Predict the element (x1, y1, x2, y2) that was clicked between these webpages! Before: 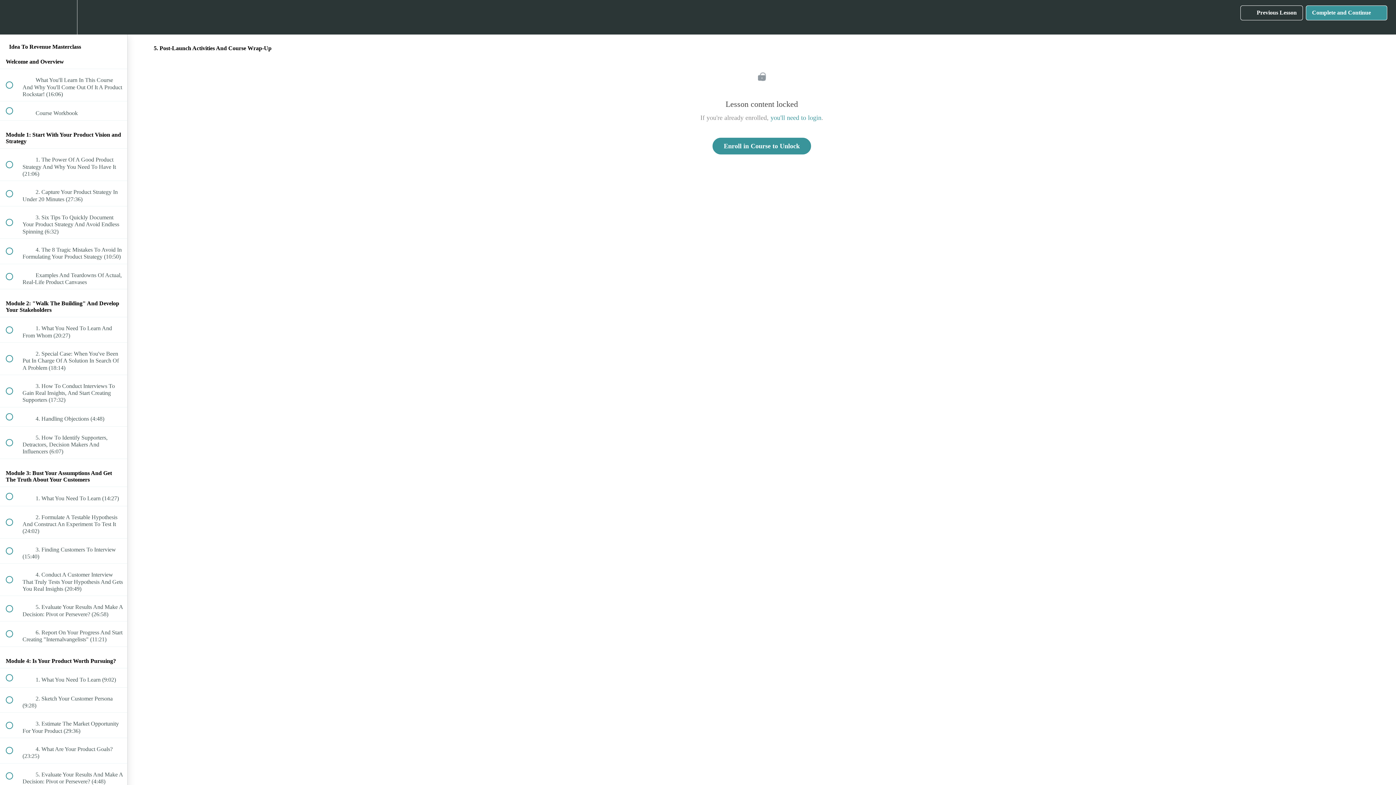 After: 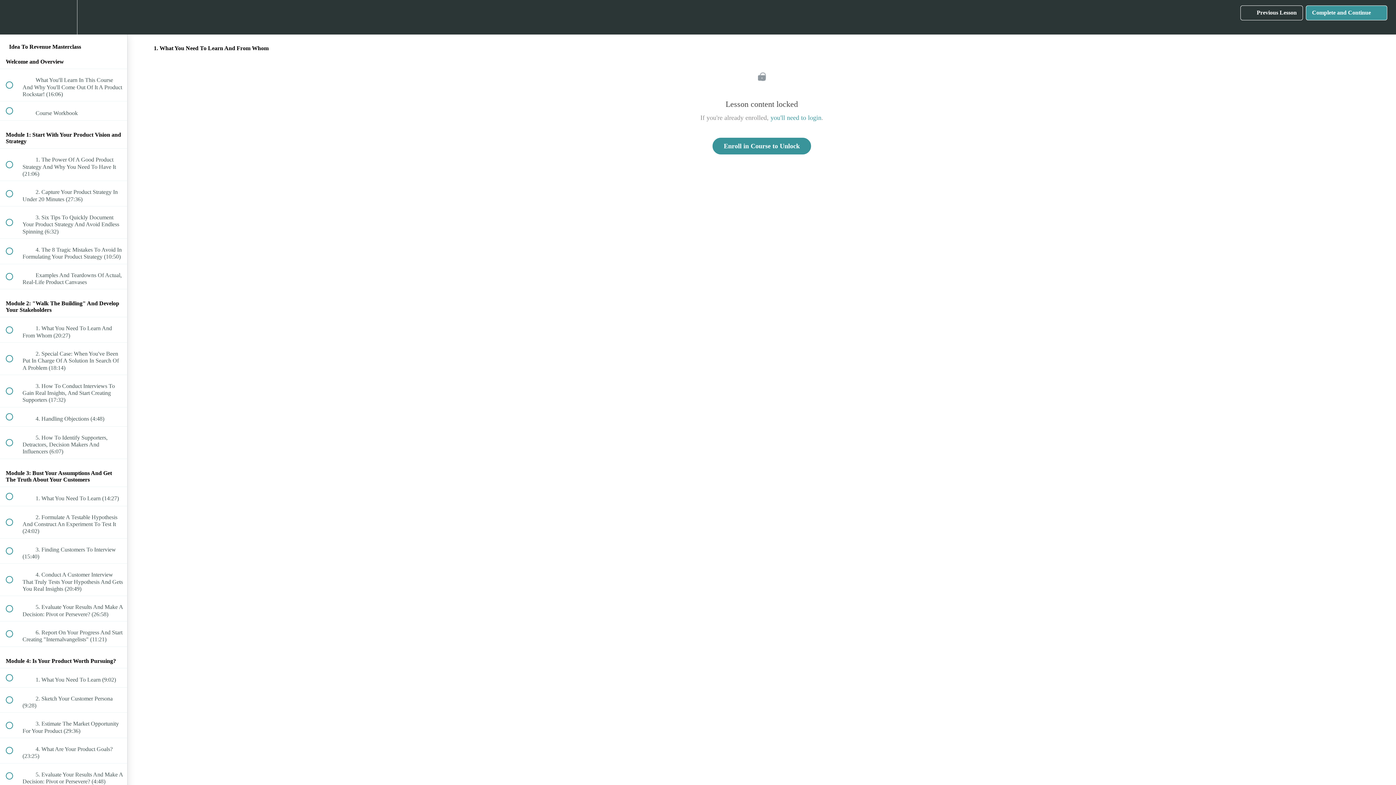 Action: bbox: (0, 317, 127, 342) label:  
 1. What You Need To Learn And From Whom (20:27)